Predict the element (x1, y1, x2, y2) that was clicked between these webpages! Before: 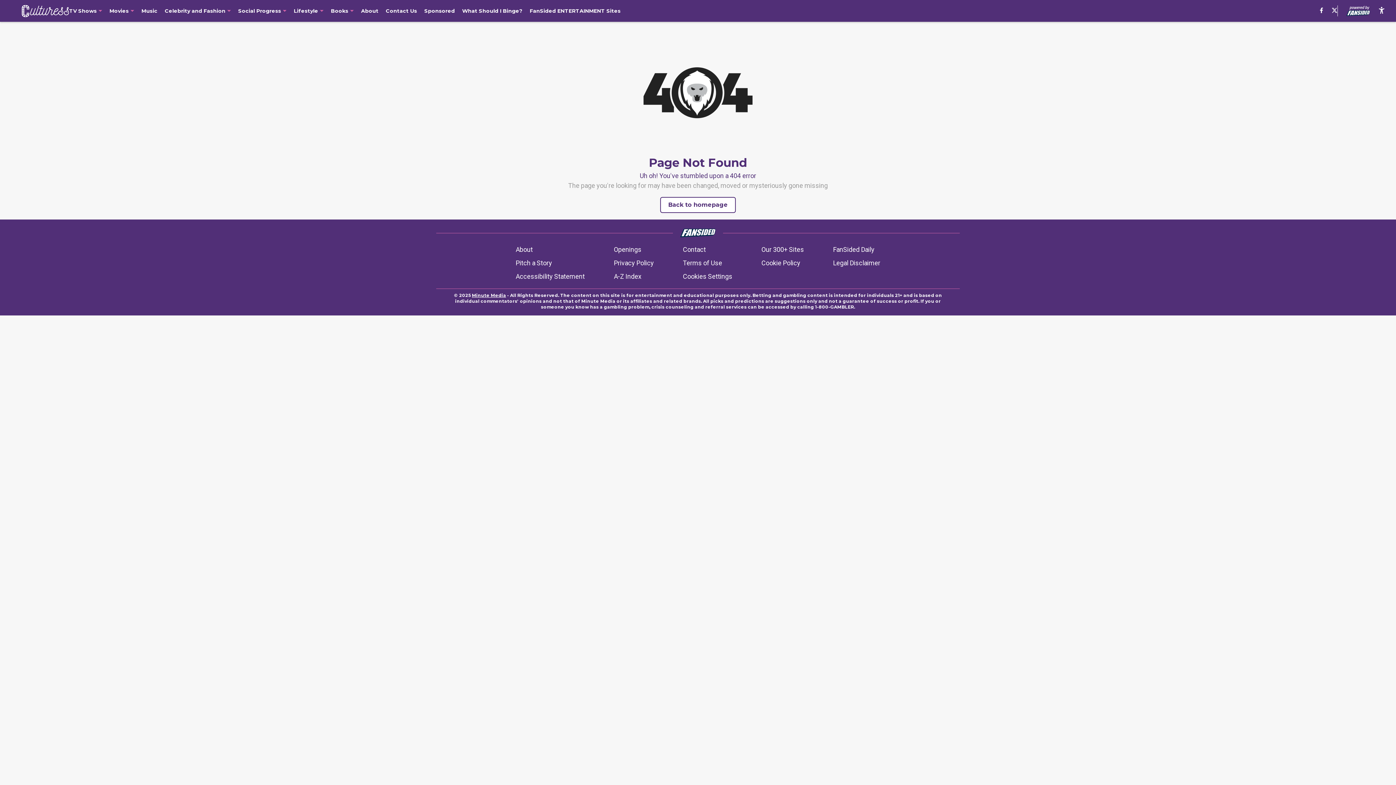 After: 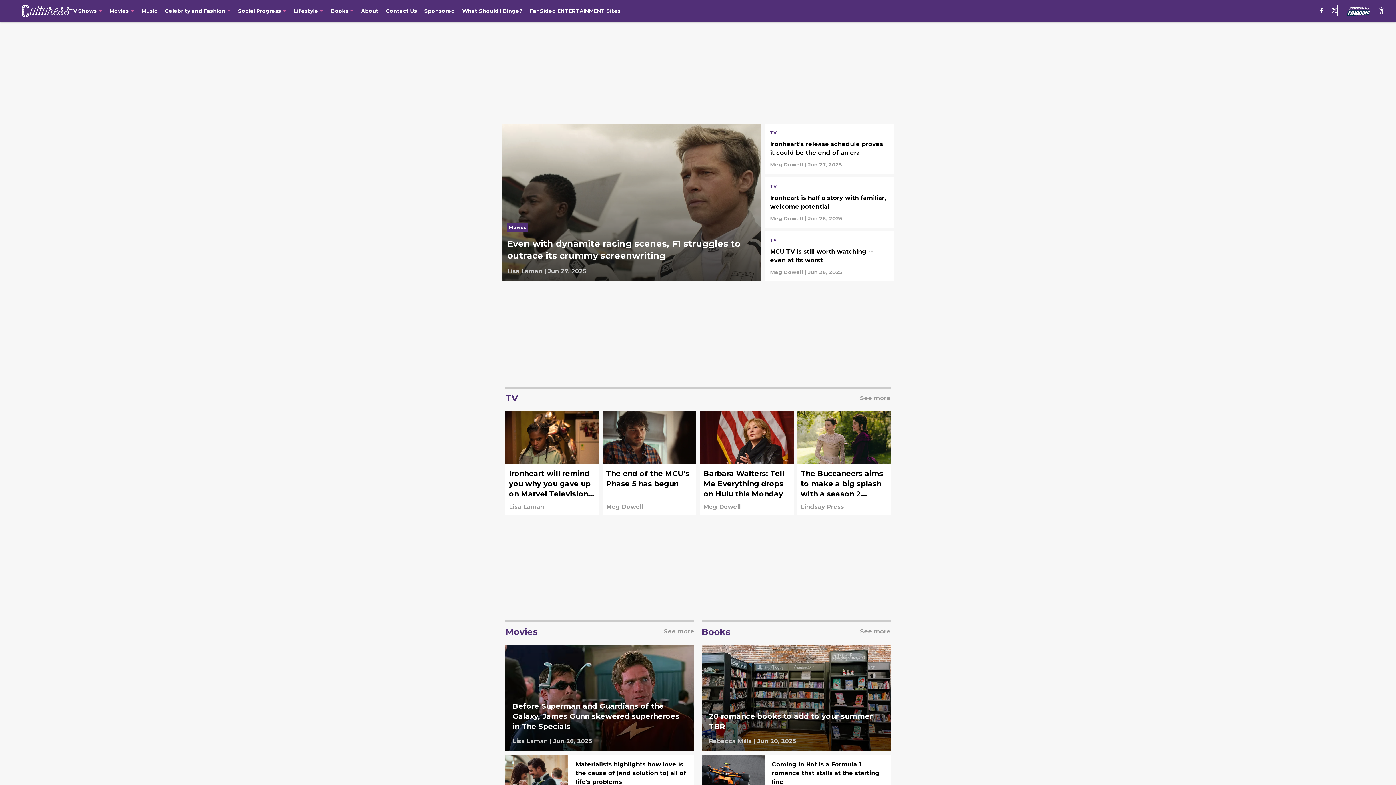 Action: bbox: (21, 4, 69, 16)